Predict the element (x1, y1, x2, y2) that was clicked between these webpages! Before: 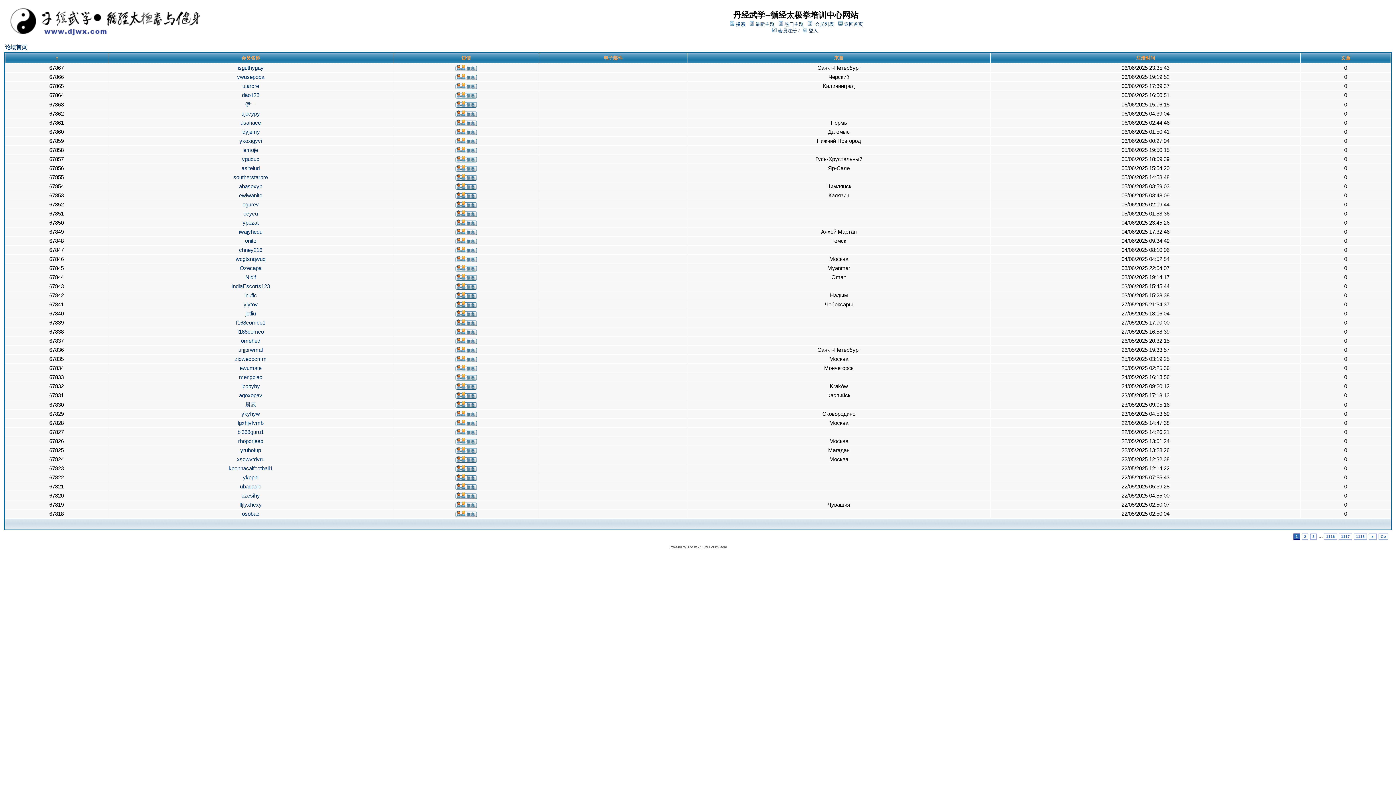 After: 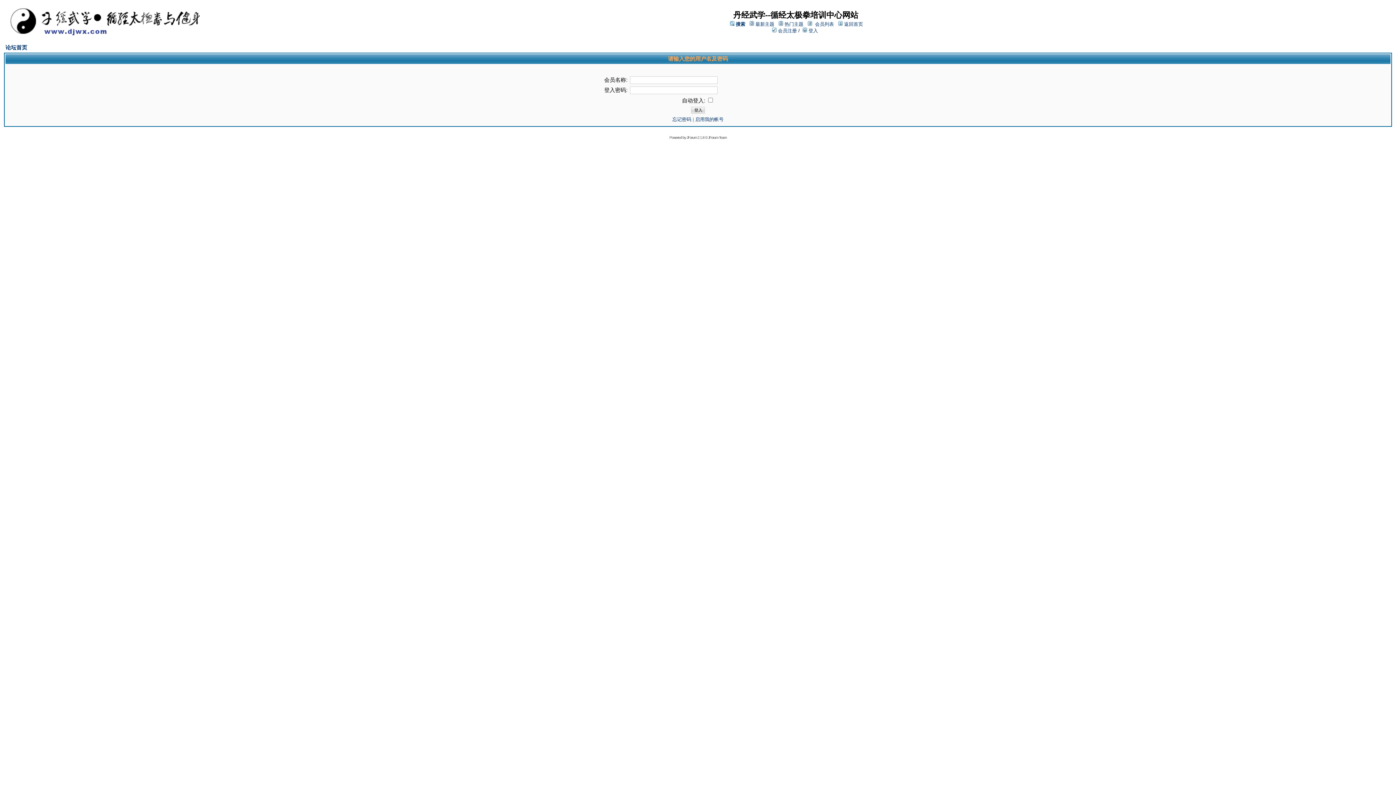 Action: bbox: (455, 121, 476, 127)